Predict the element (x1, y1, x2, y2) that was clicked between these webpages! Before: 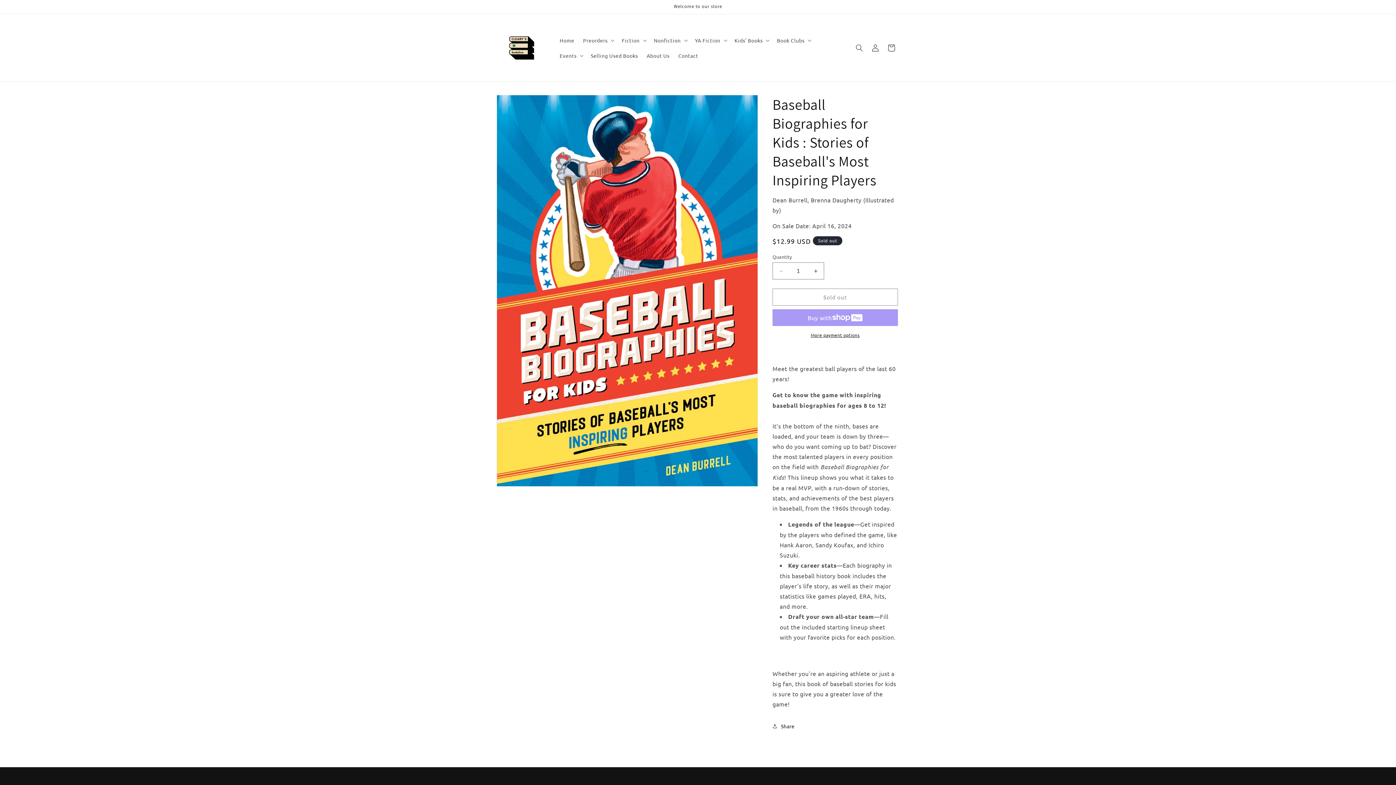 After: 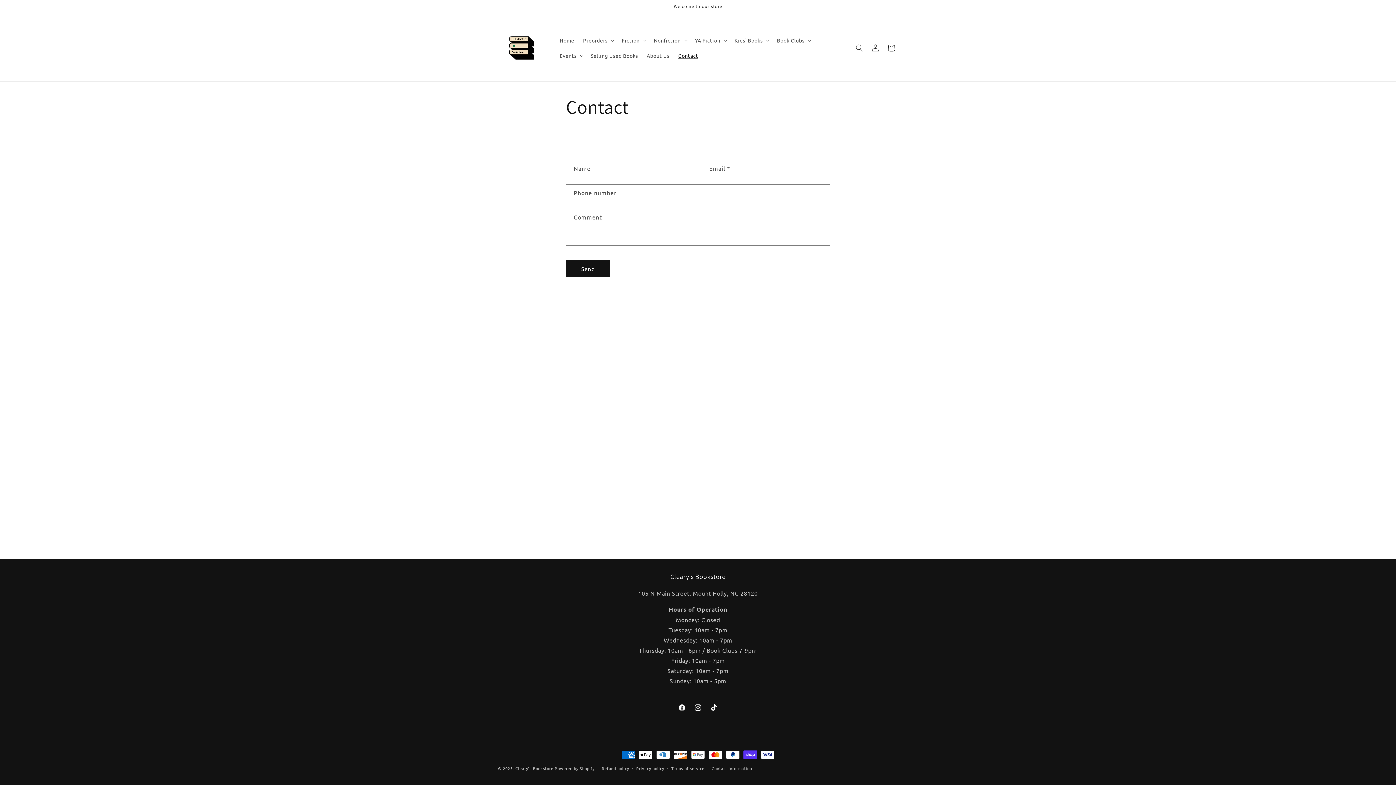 Action: label: Contact bbox: (674, 47, 702, 63)